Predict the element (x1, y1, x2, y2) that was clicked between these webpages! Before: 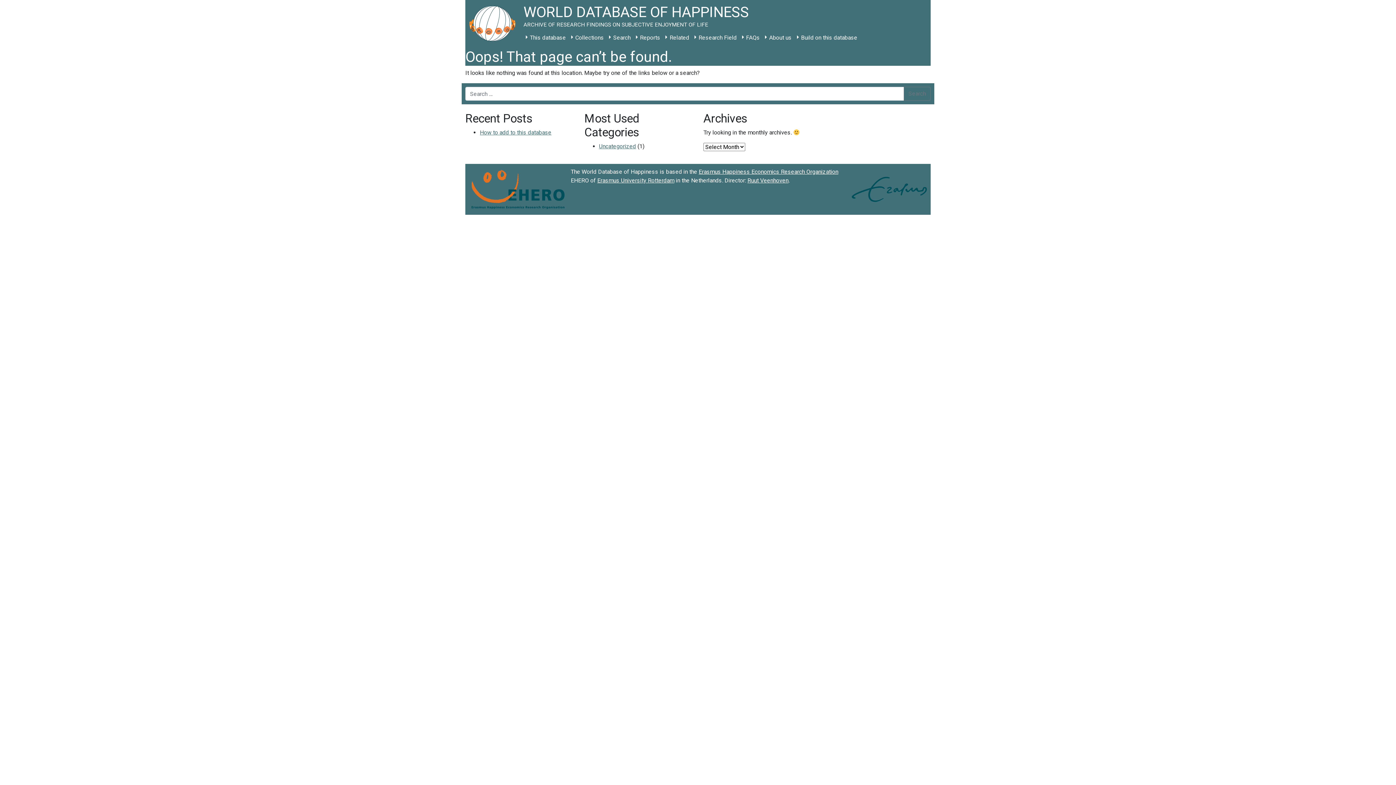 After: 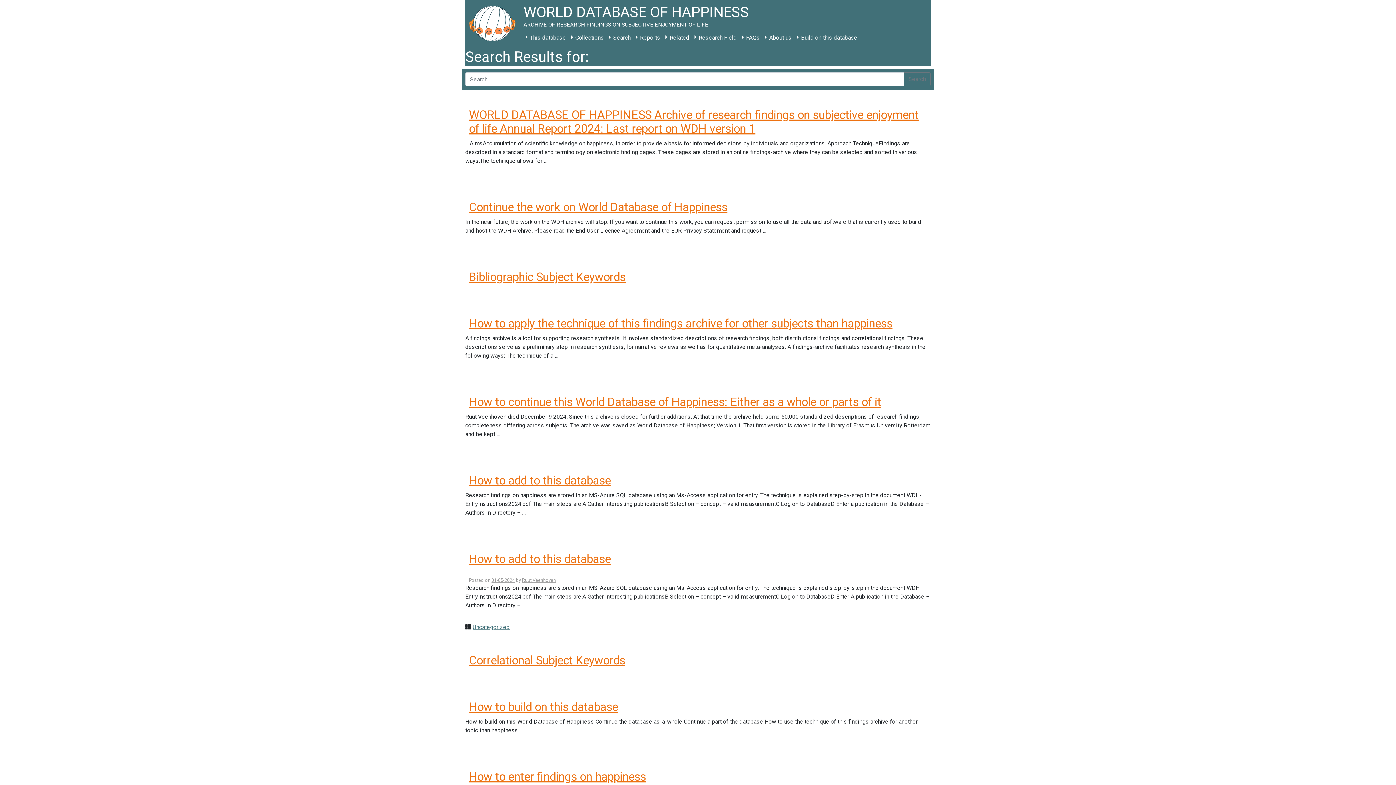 Action: bbox: (904, 86, 930, 100) label: Search